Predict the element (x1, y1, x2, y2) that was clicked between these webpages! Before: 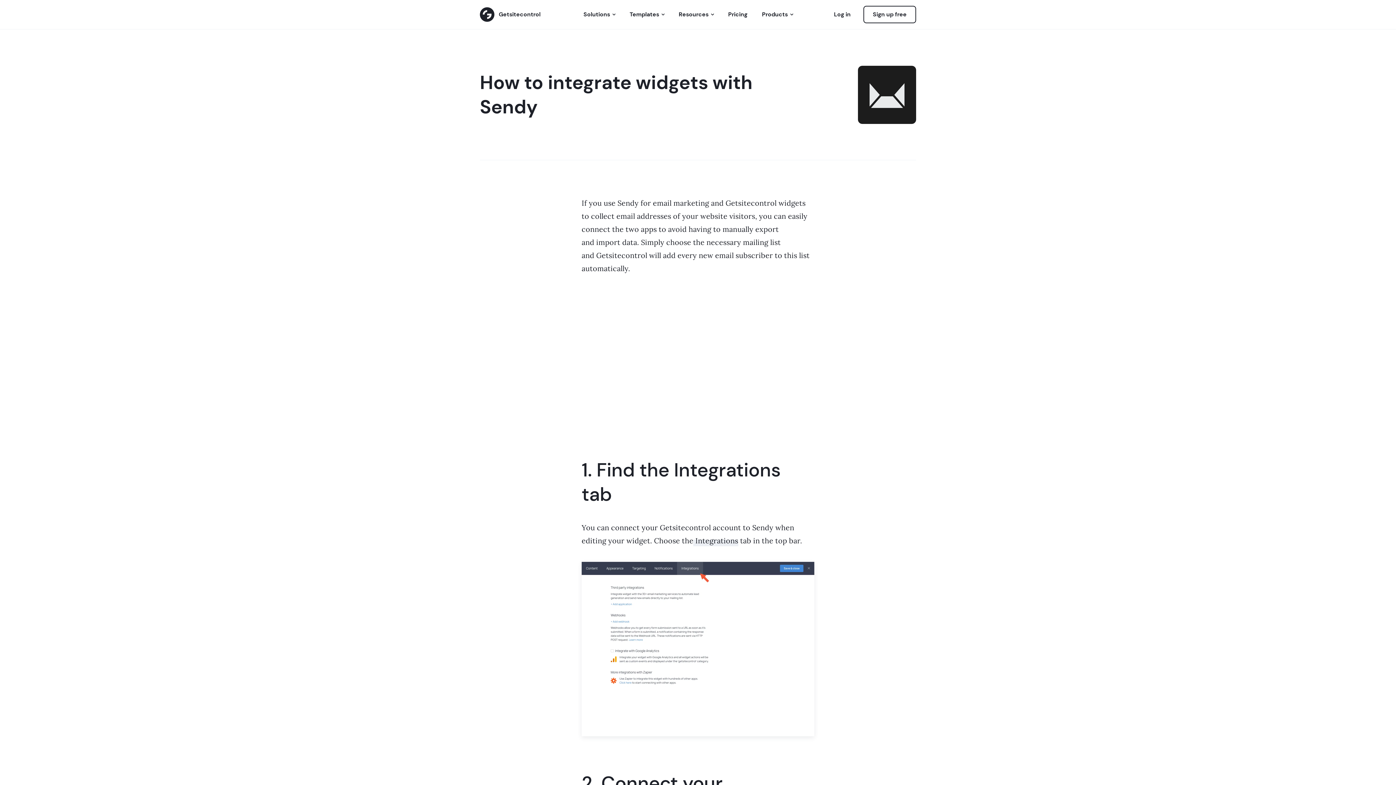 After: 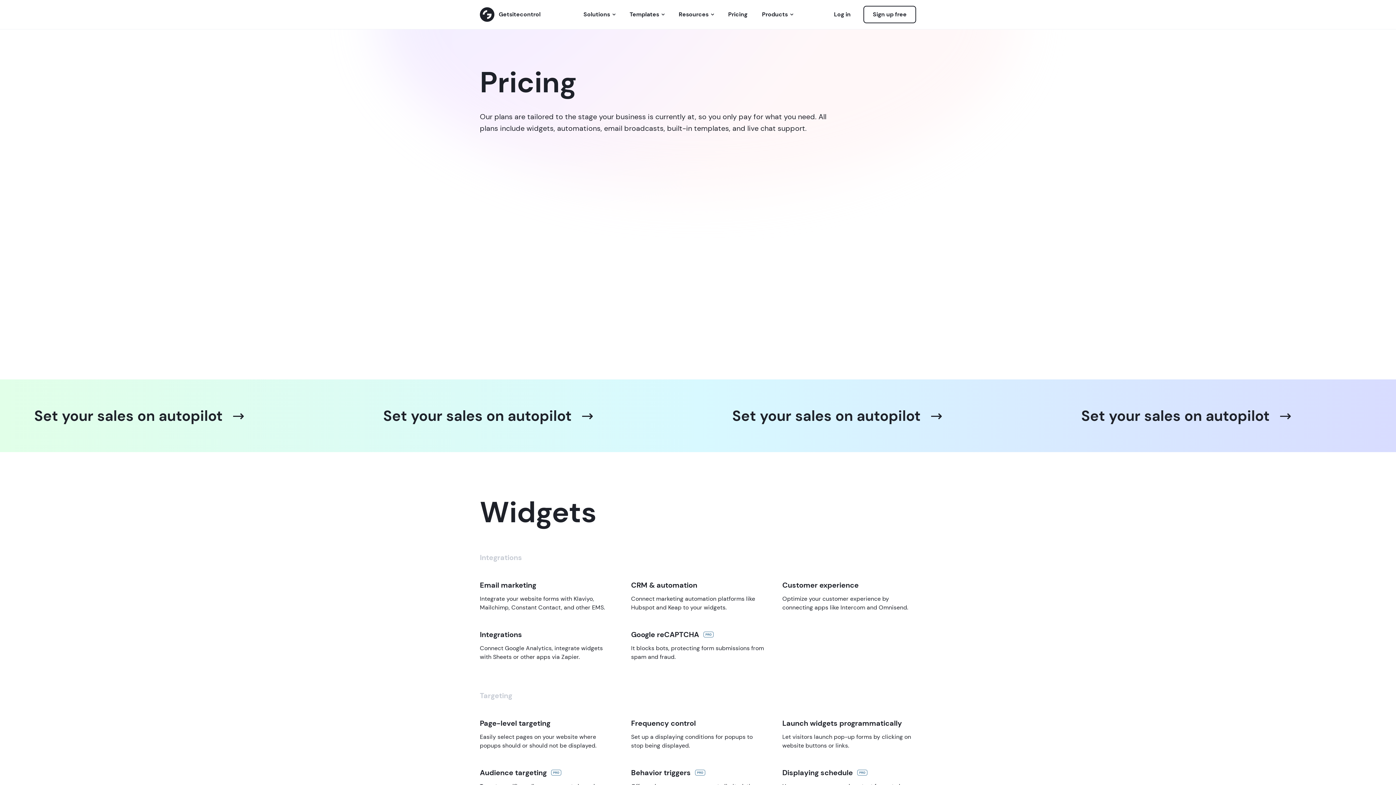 Action: label: Pricing bbox: (721, 0, 754, 29)